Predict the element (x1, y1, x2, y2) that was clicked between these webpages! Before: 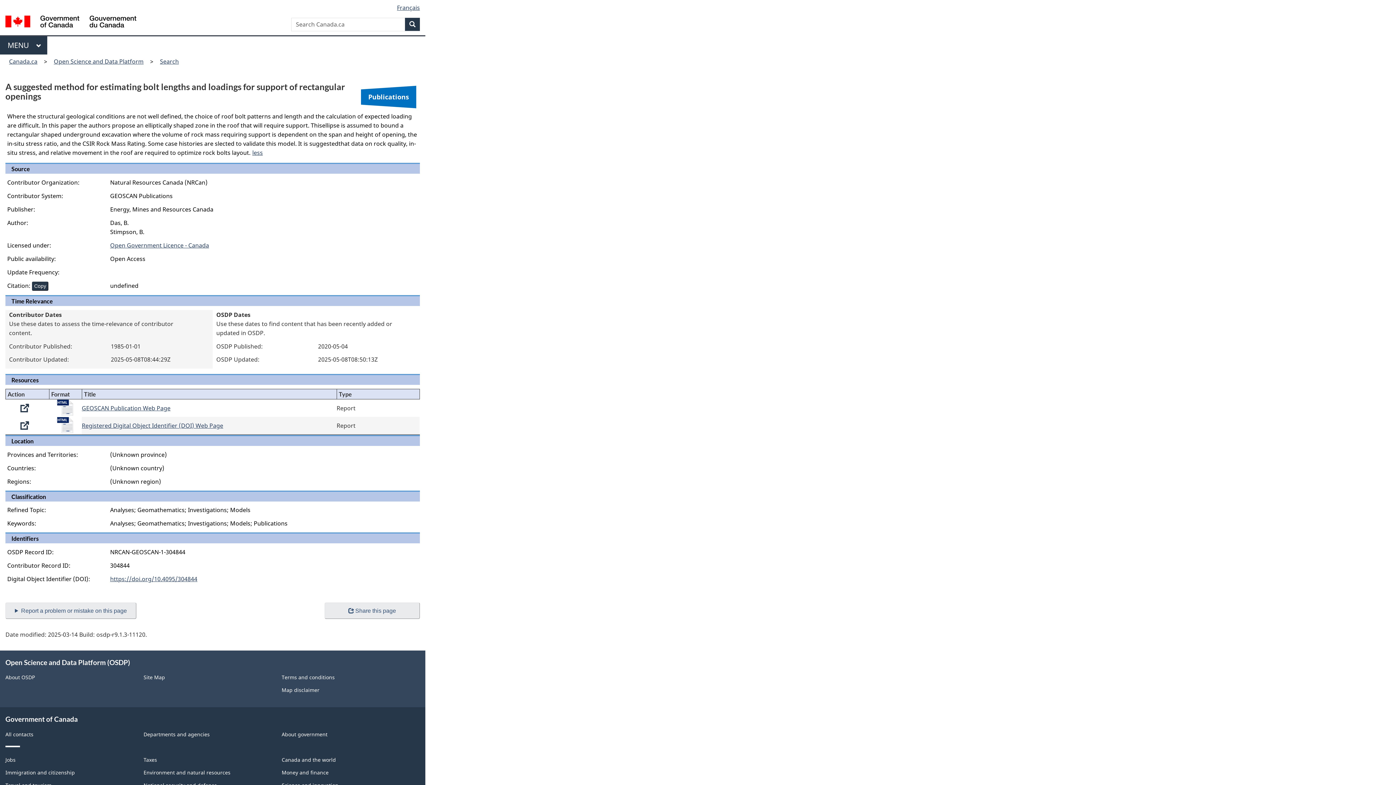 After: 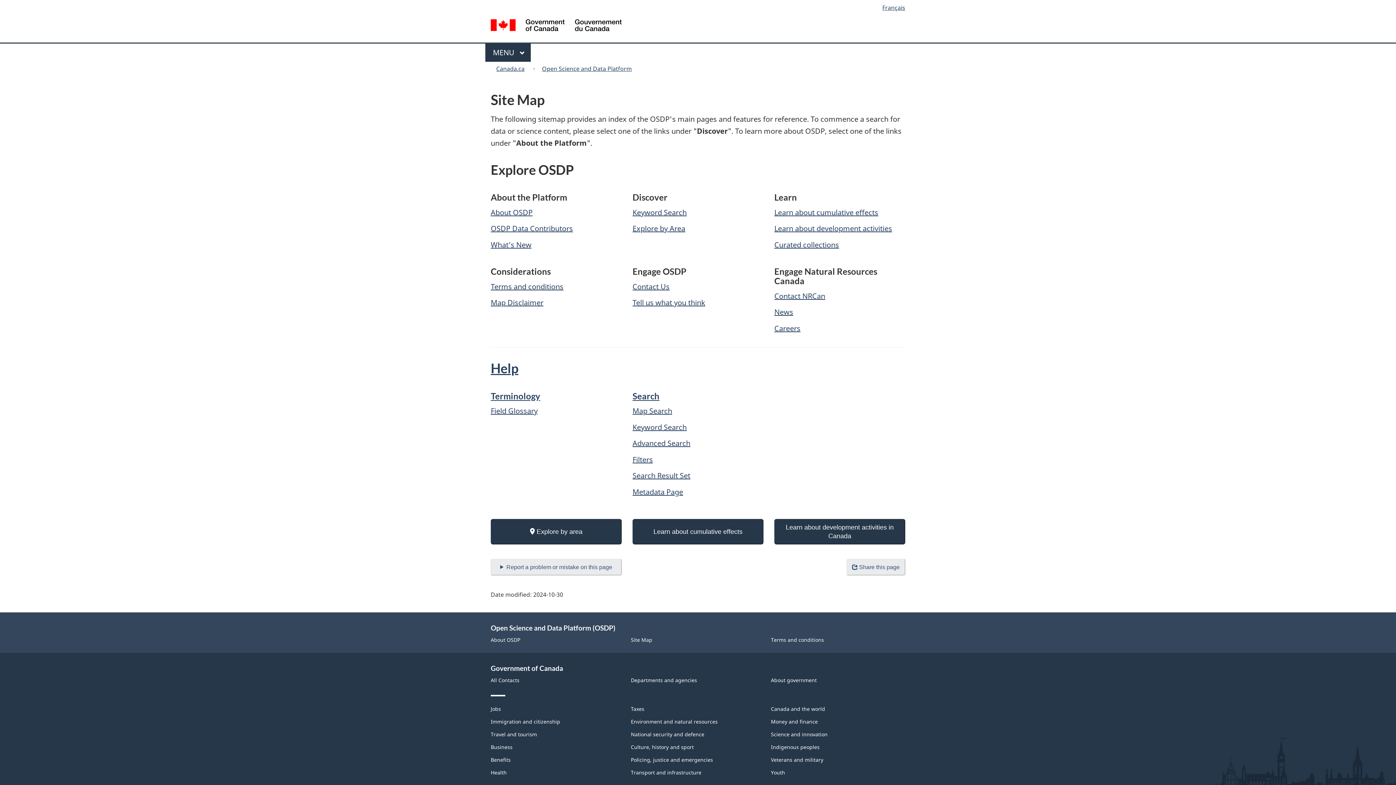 Action: label: Site Map bbox: (143, 154, 165, 161)